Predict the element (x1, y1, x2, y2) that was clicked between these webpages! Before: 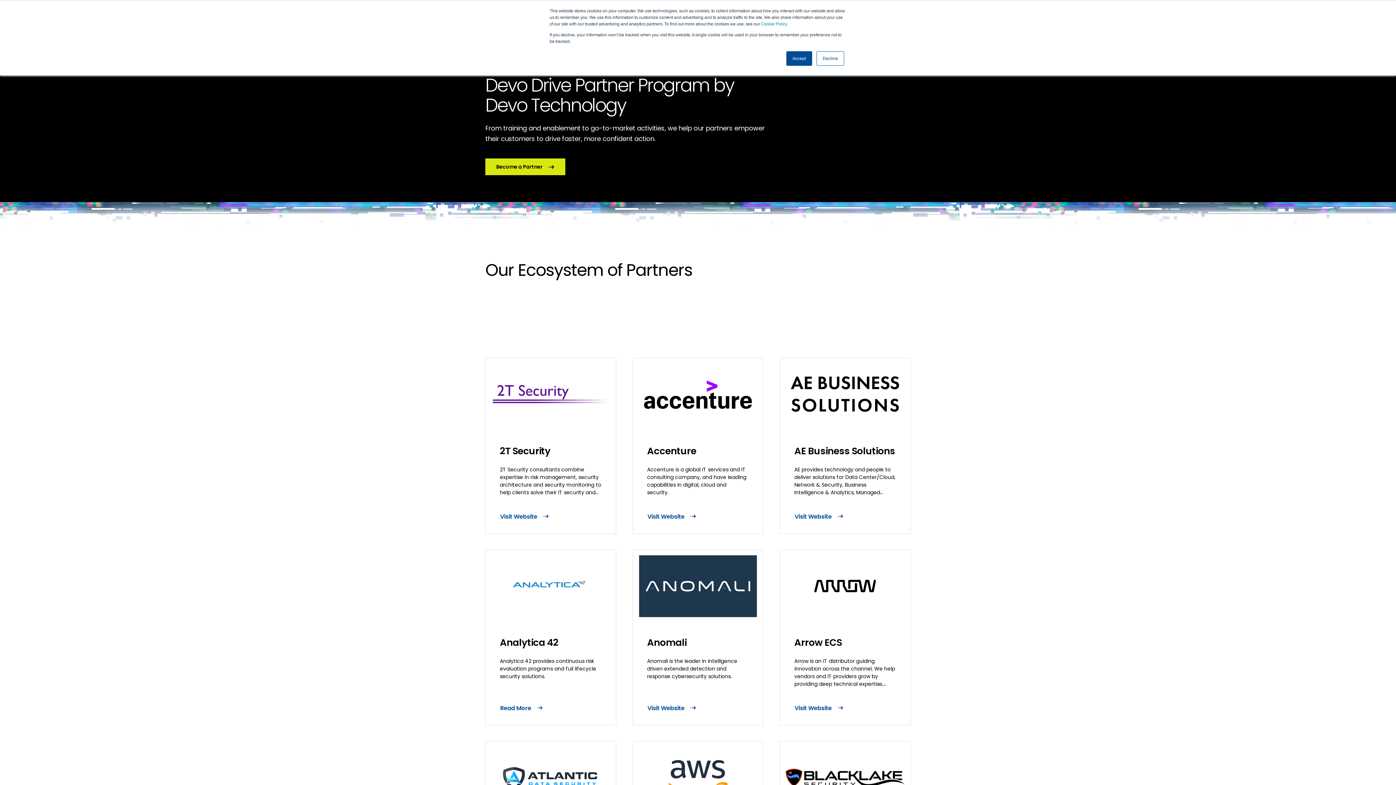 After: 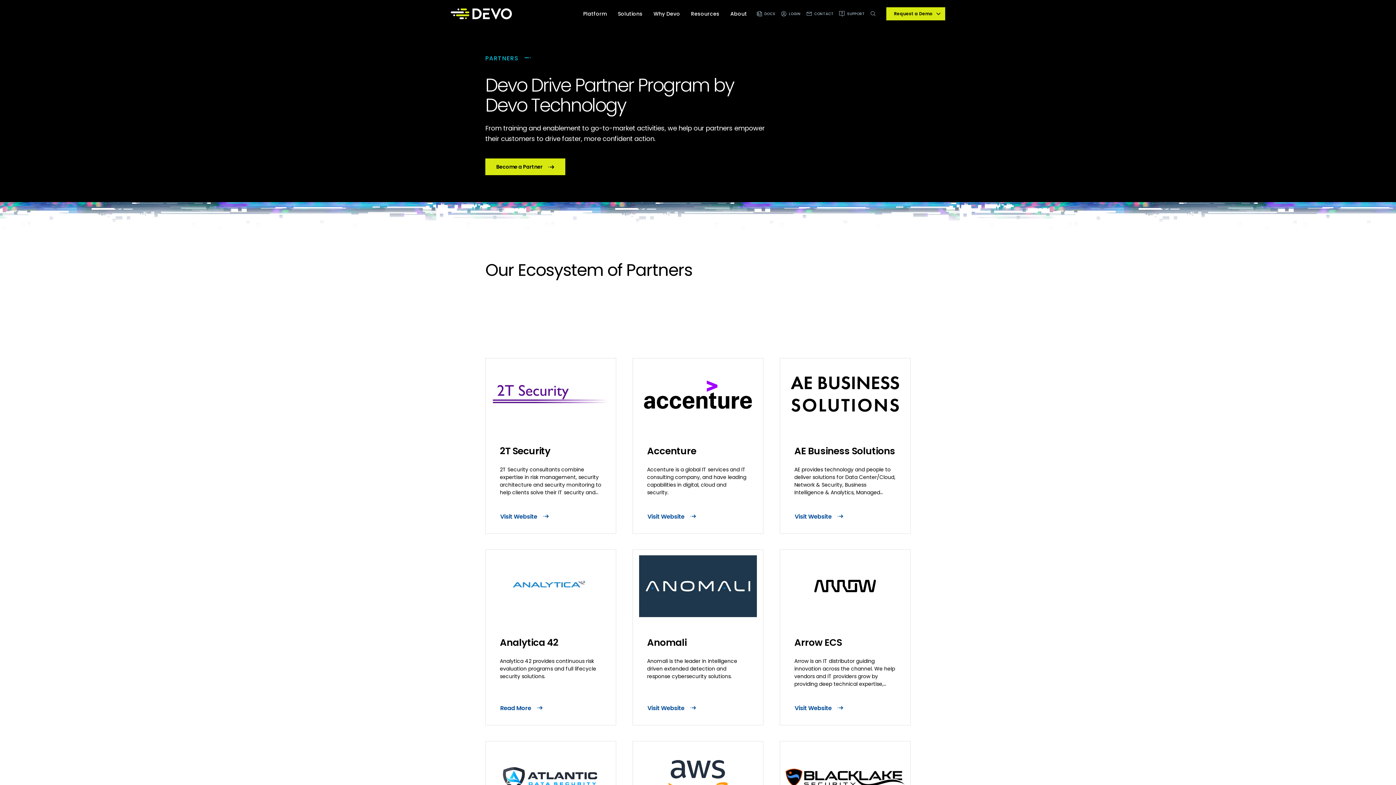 Action: bbox: (816, 51, 844, 65) label: Decline